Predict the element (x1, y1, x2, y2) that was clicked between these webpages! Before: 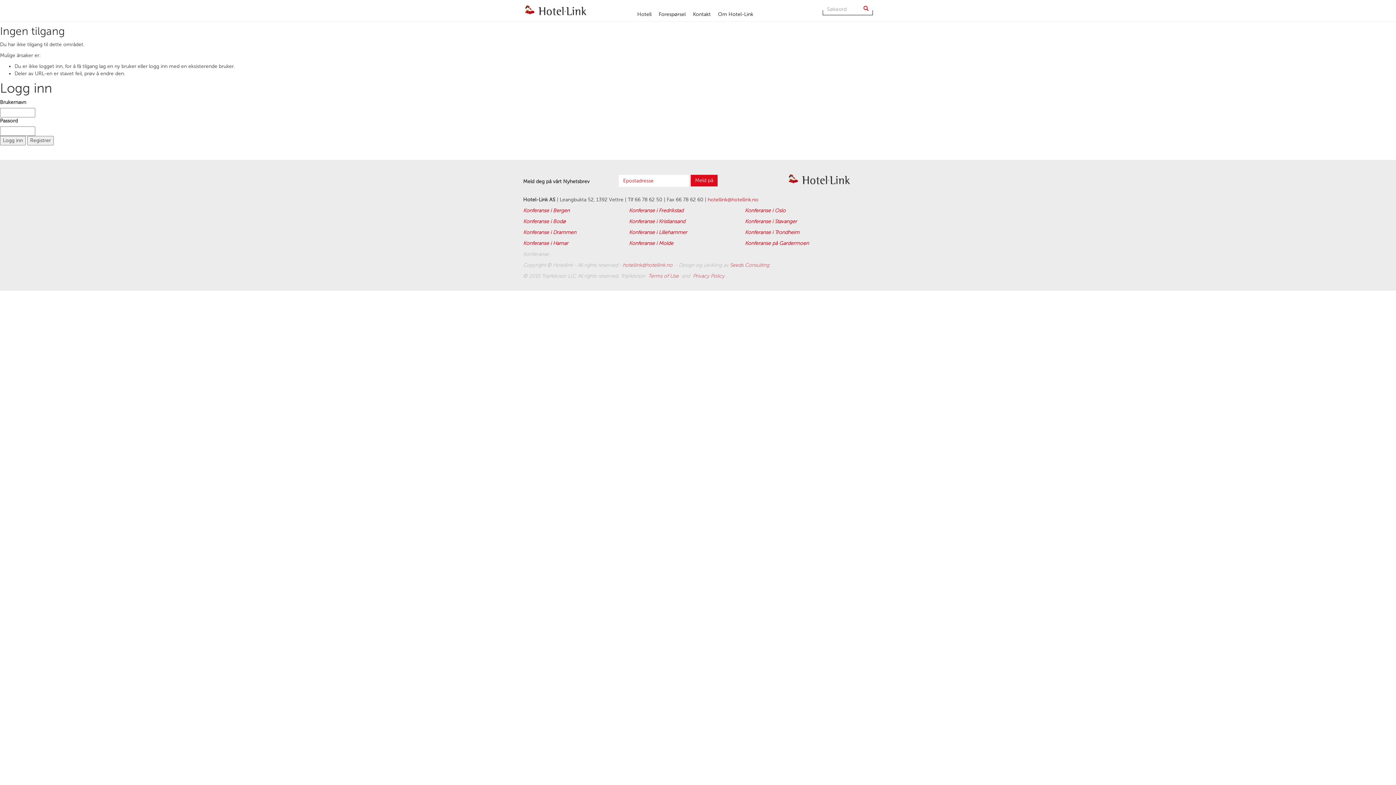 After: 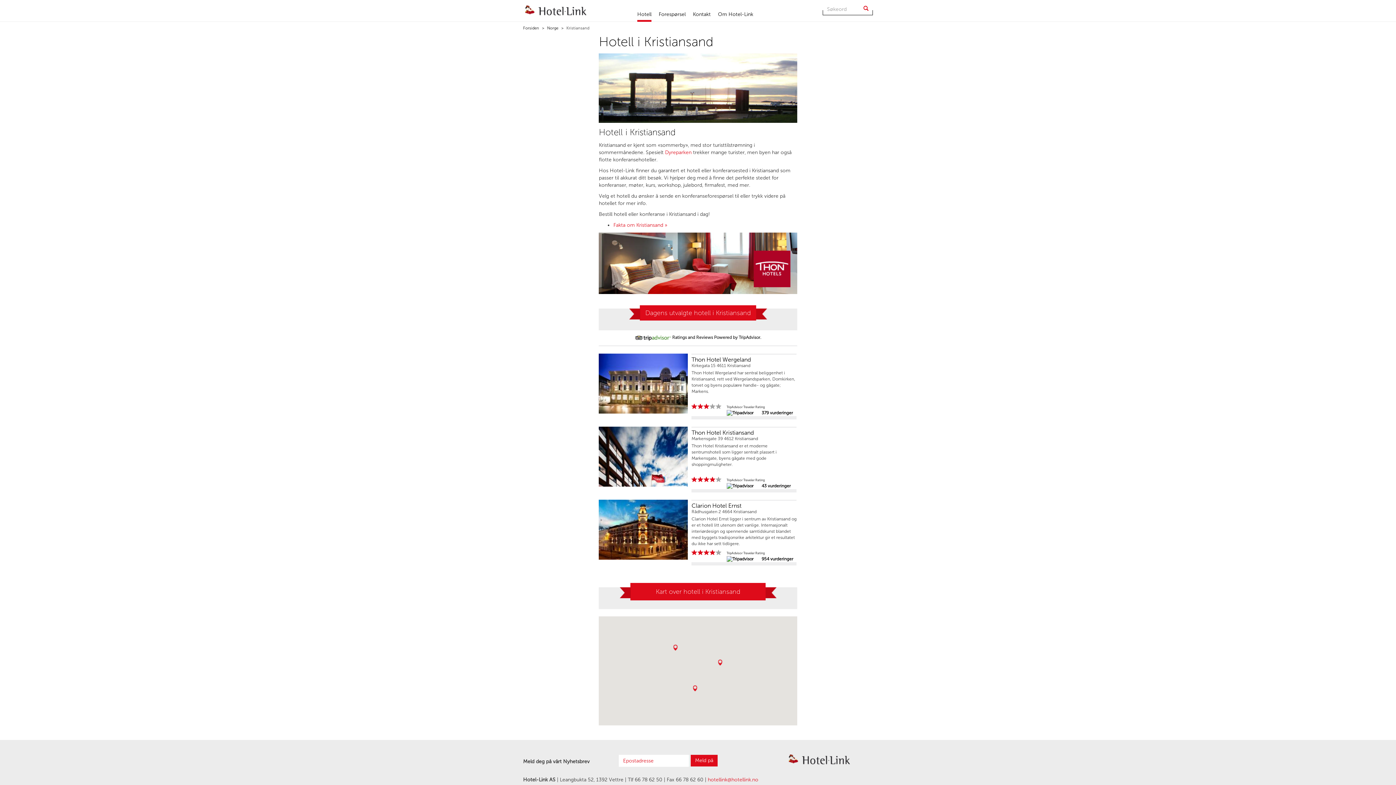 Action: bbox: (629, 218, 685, 224) label: Konferanse i Kristiansand